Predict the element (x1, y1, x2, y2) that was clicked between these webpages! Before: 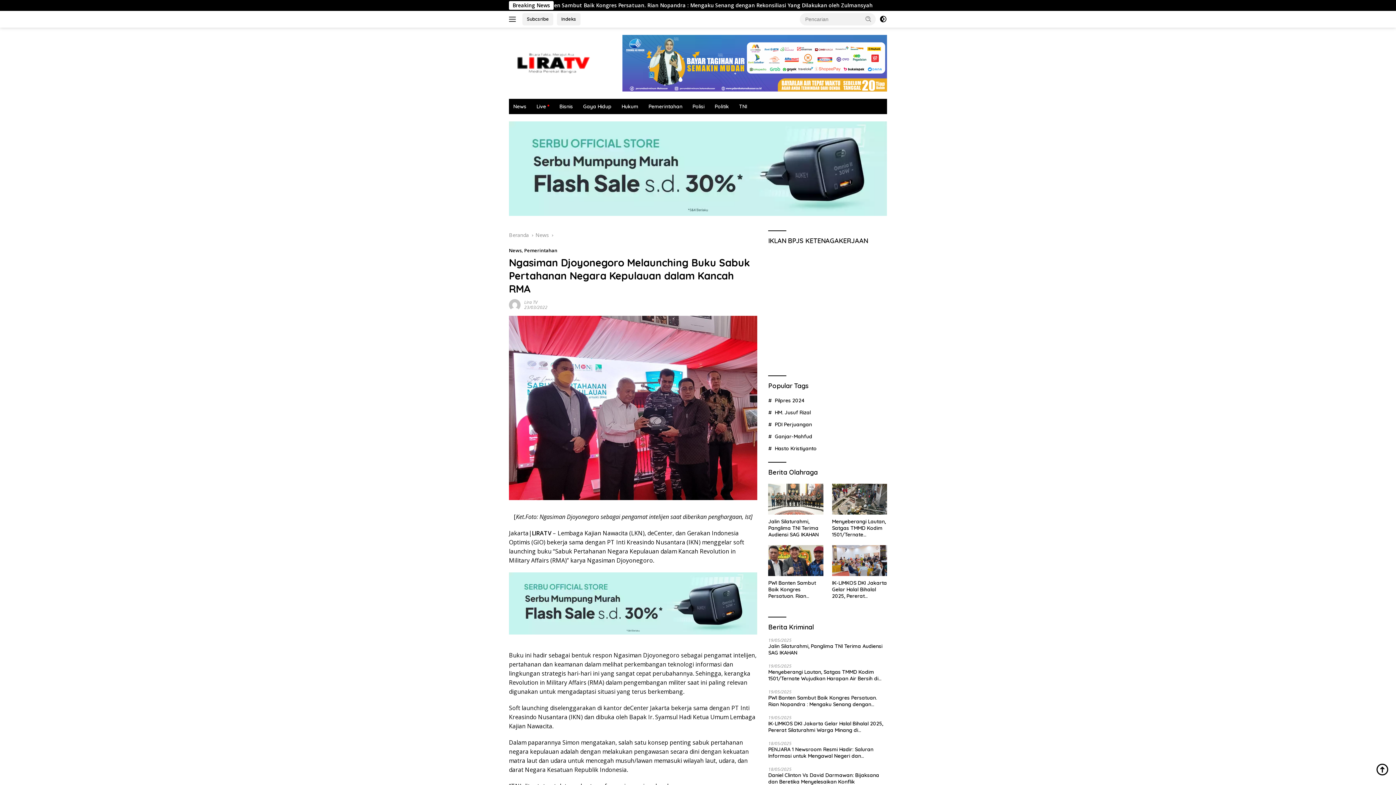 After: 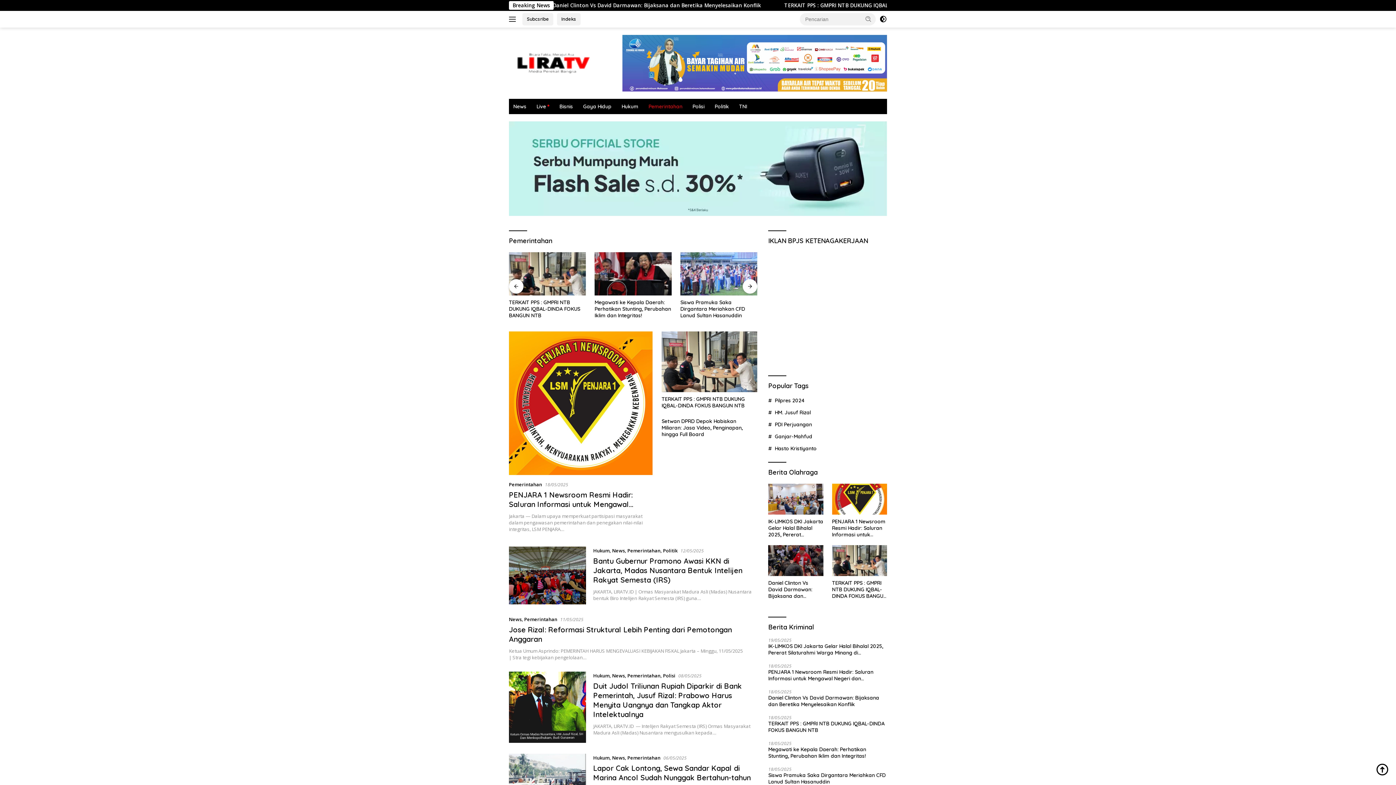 Action: label: Pemerintahan bbox: (644, 99, 686, 114)